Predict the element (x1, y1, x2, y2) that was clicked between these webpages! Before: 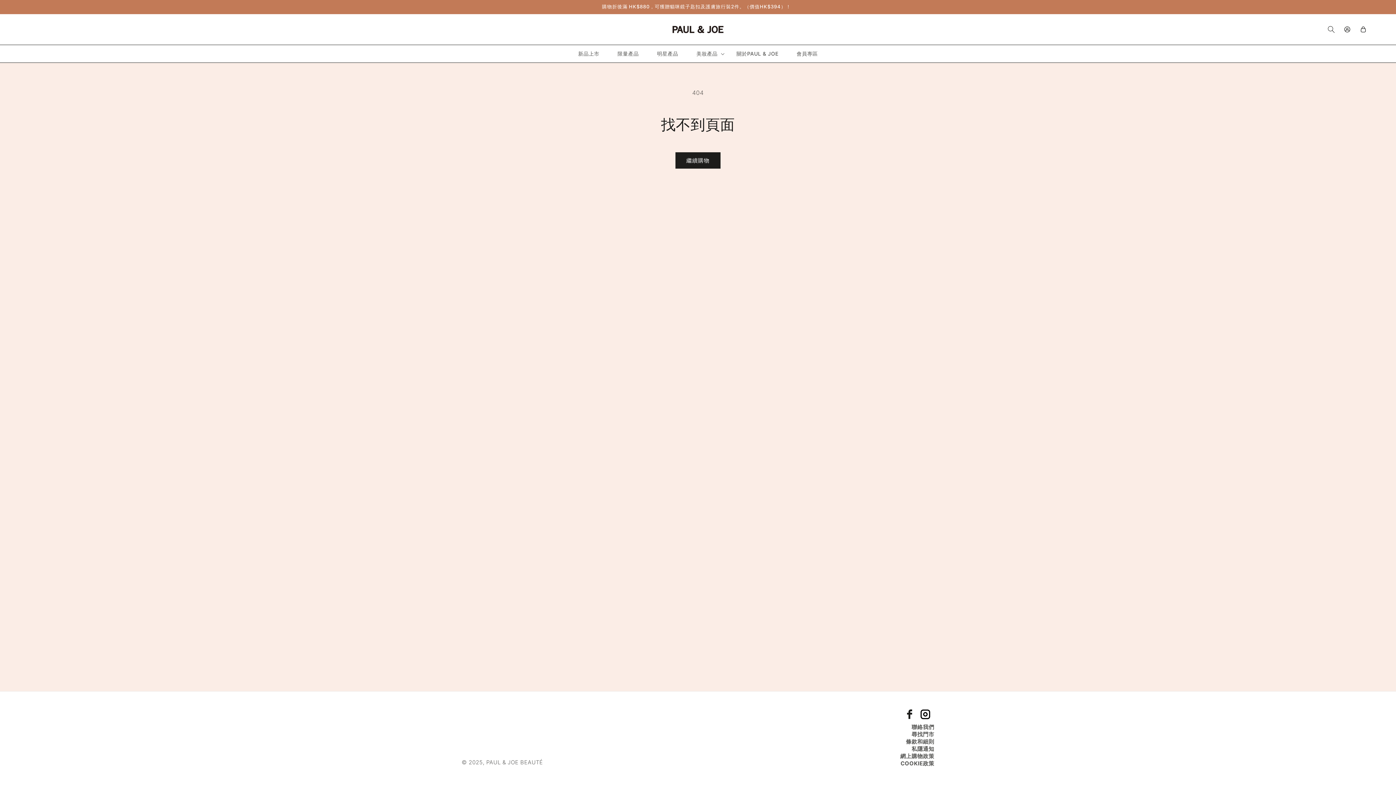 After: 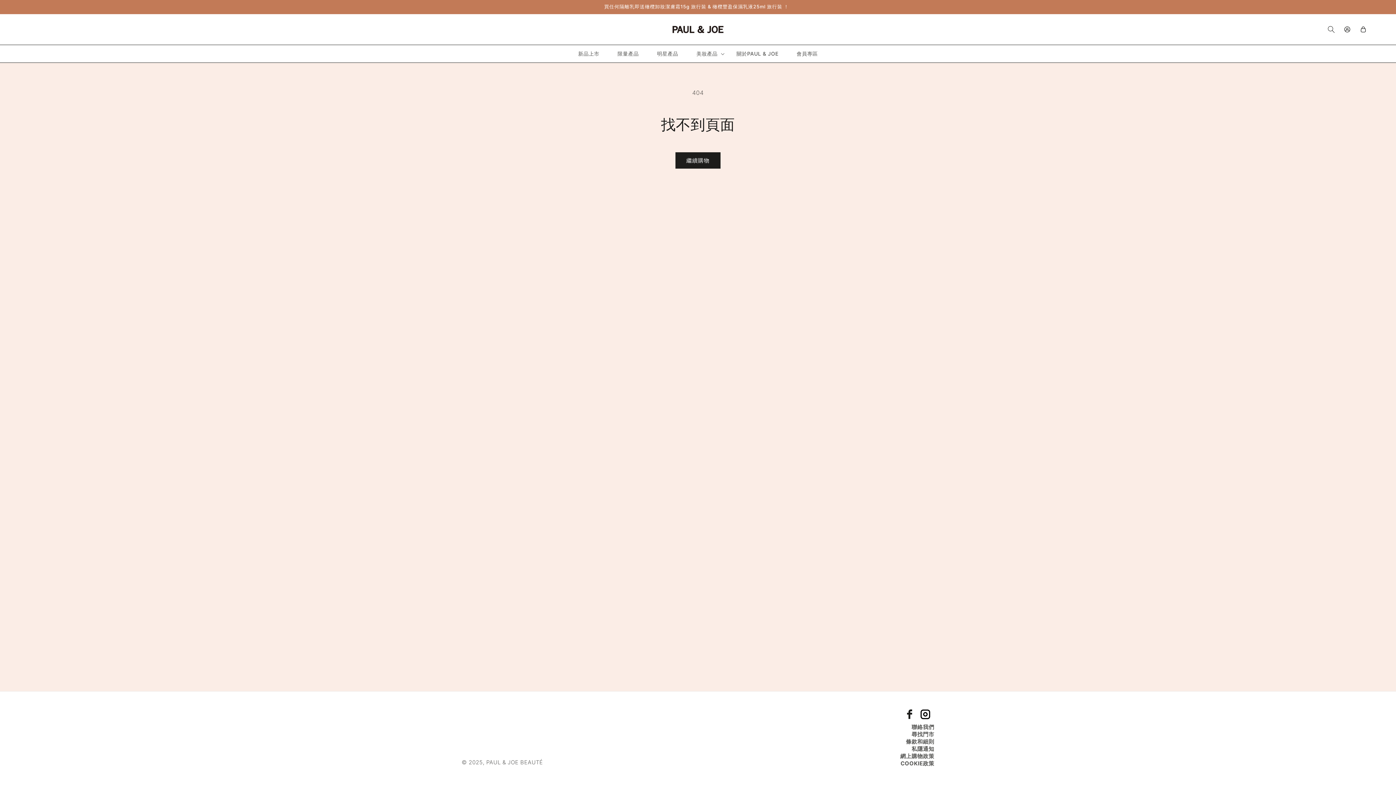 Action: bbox: (916, 705, 934, 723) label: Instagram